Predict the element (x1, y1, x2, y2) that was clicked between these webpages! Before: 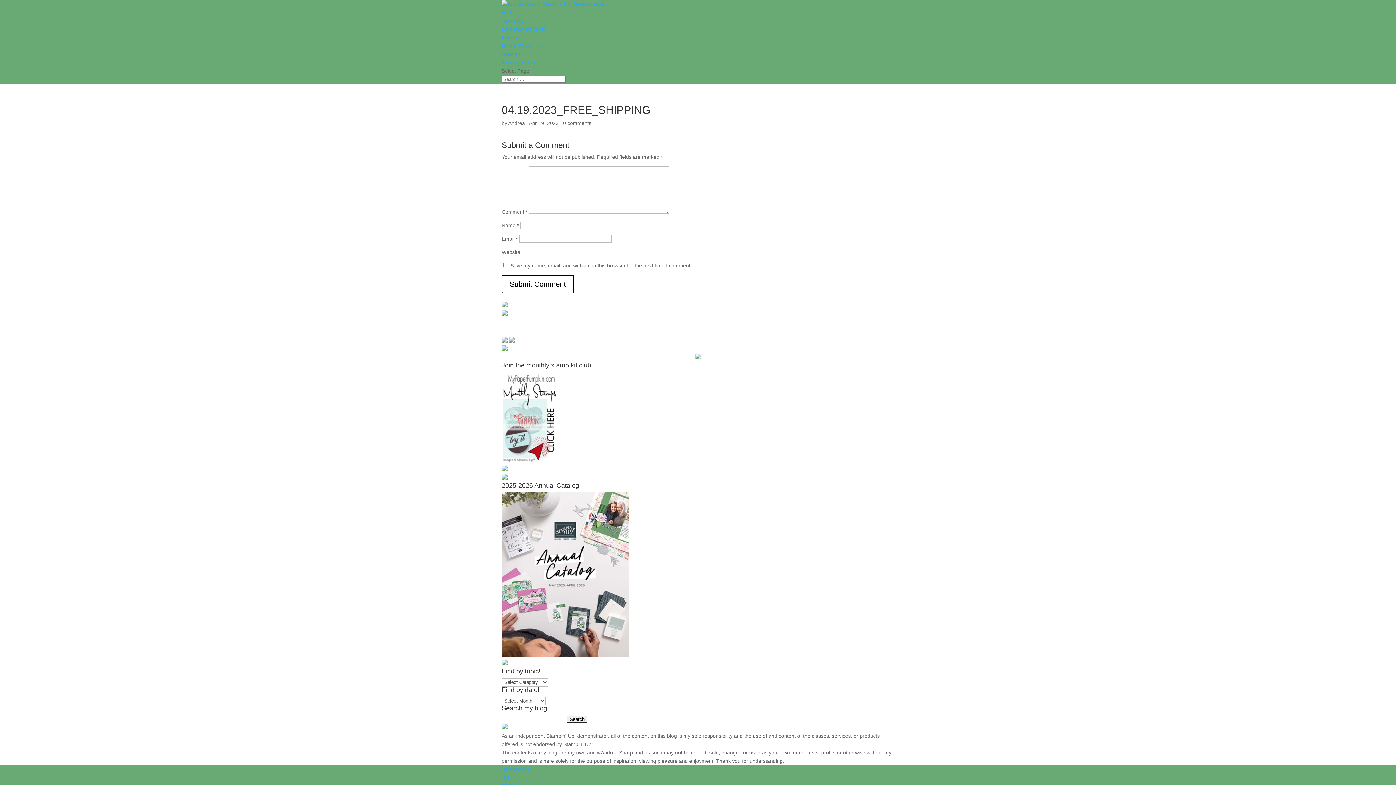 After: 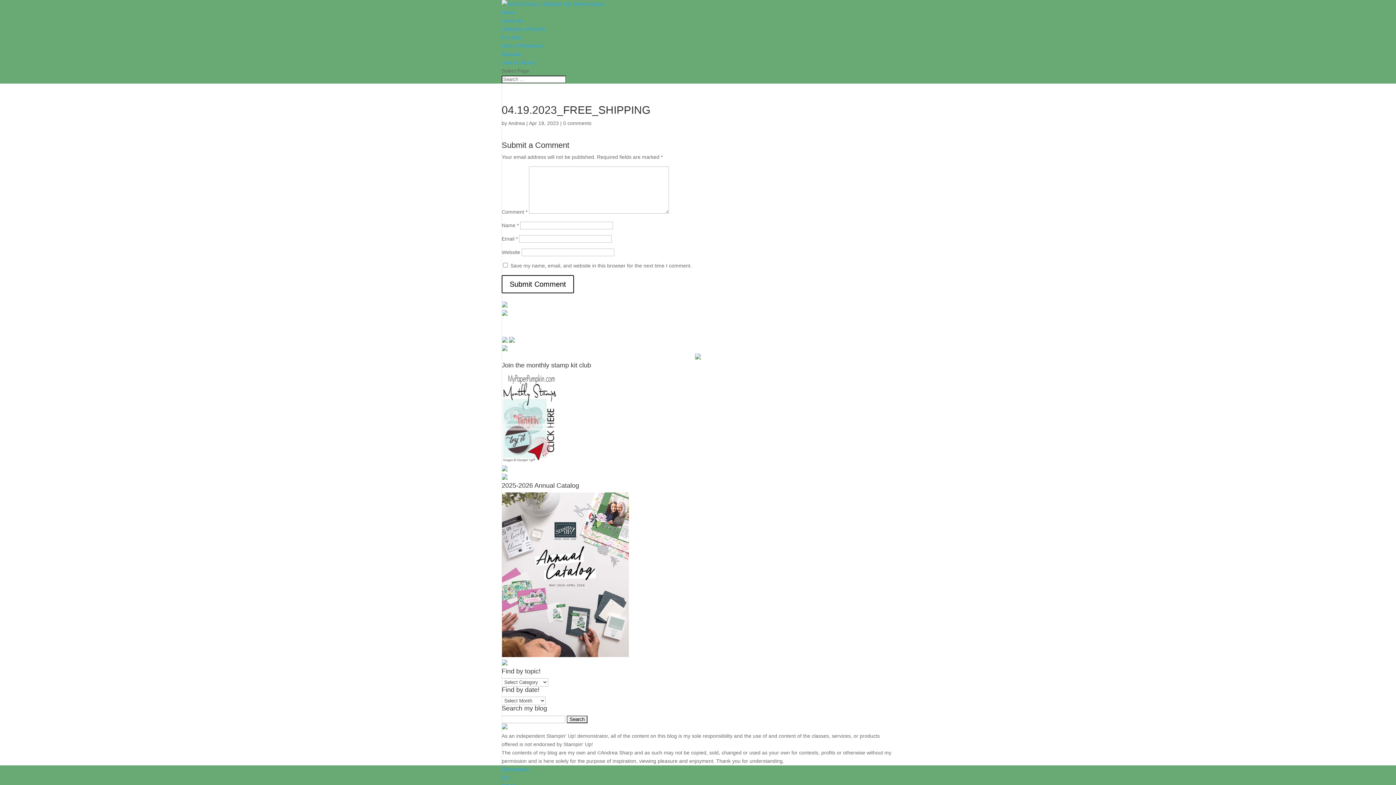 Action: bbox: (695, 354, 701, 360)